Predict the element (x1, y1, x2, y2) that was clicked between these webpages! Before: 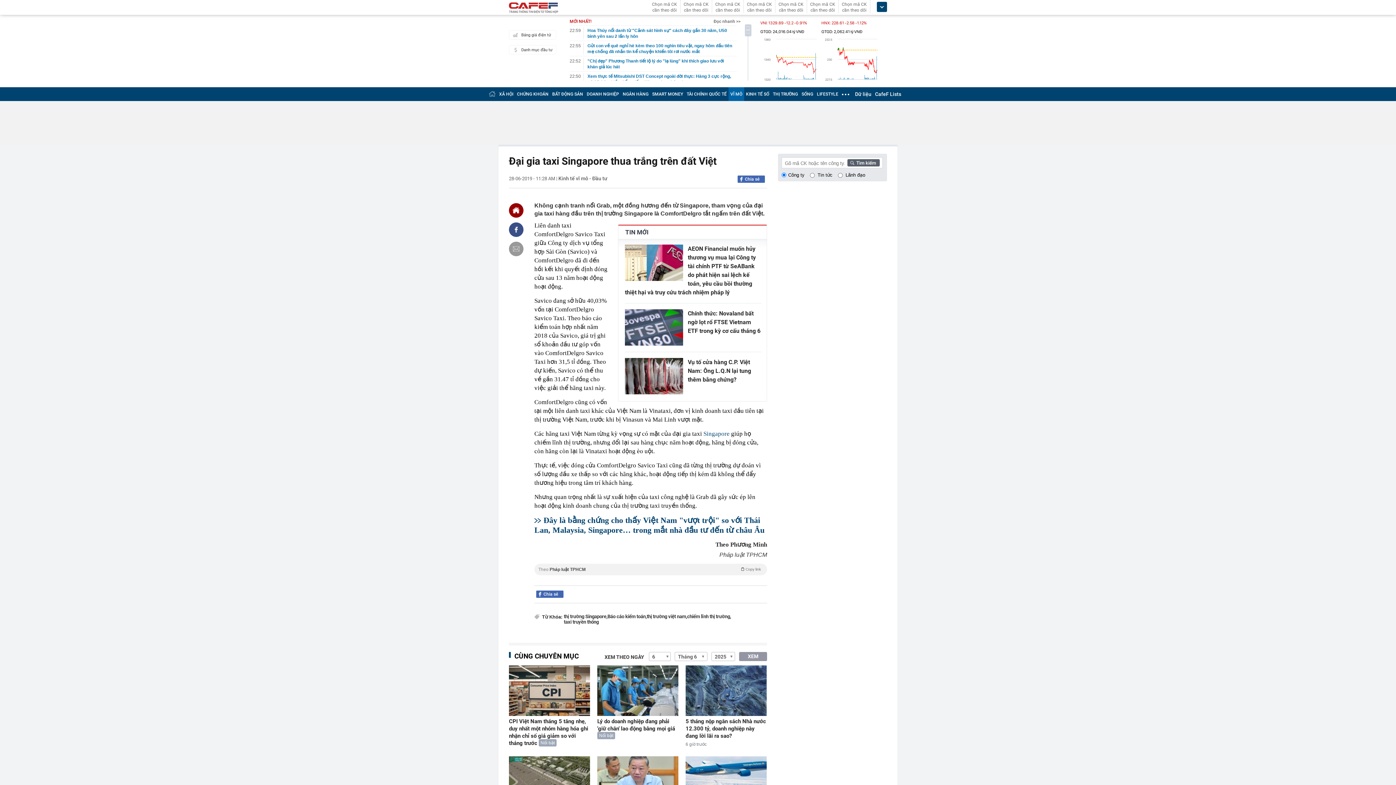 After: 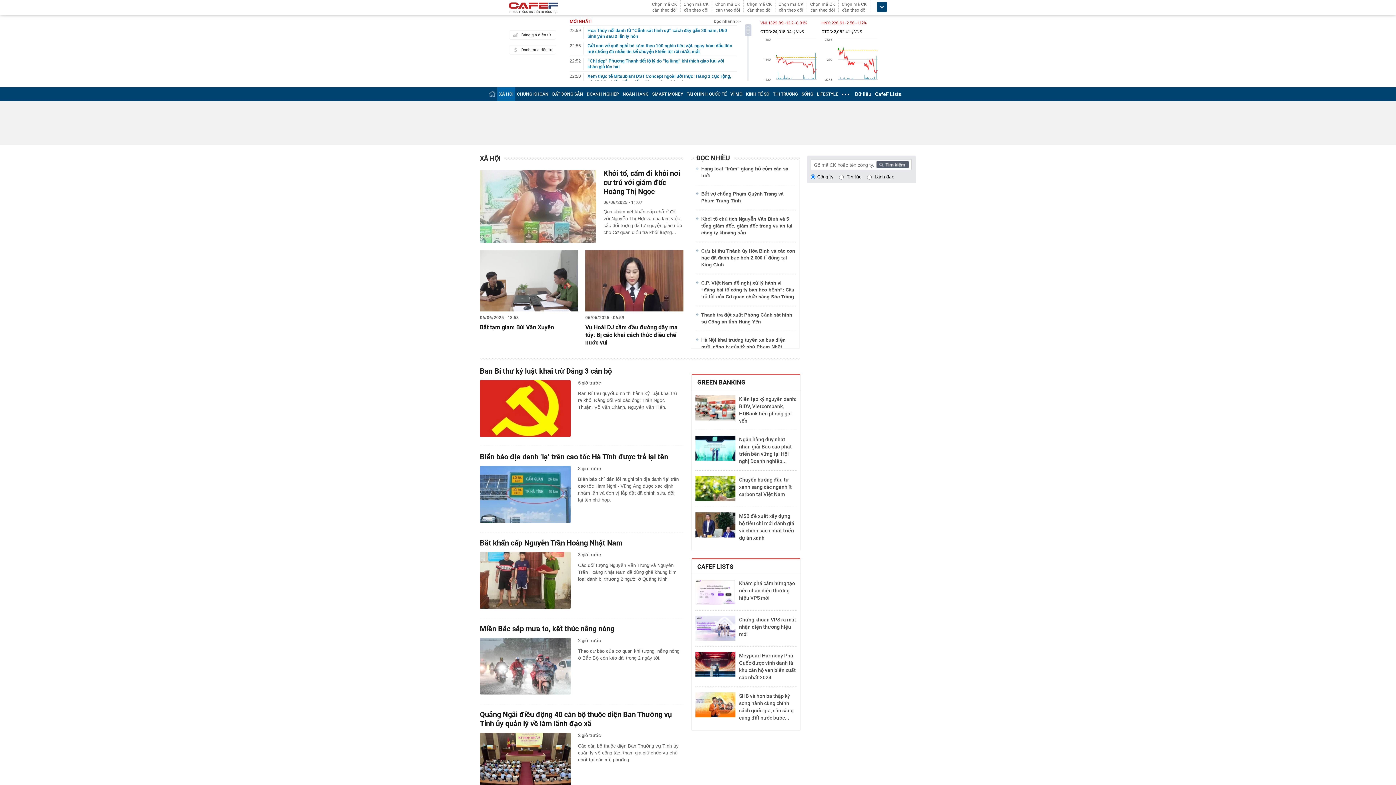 Action: bbox: (499, 91, 513, 96) label: XÃ HỘI